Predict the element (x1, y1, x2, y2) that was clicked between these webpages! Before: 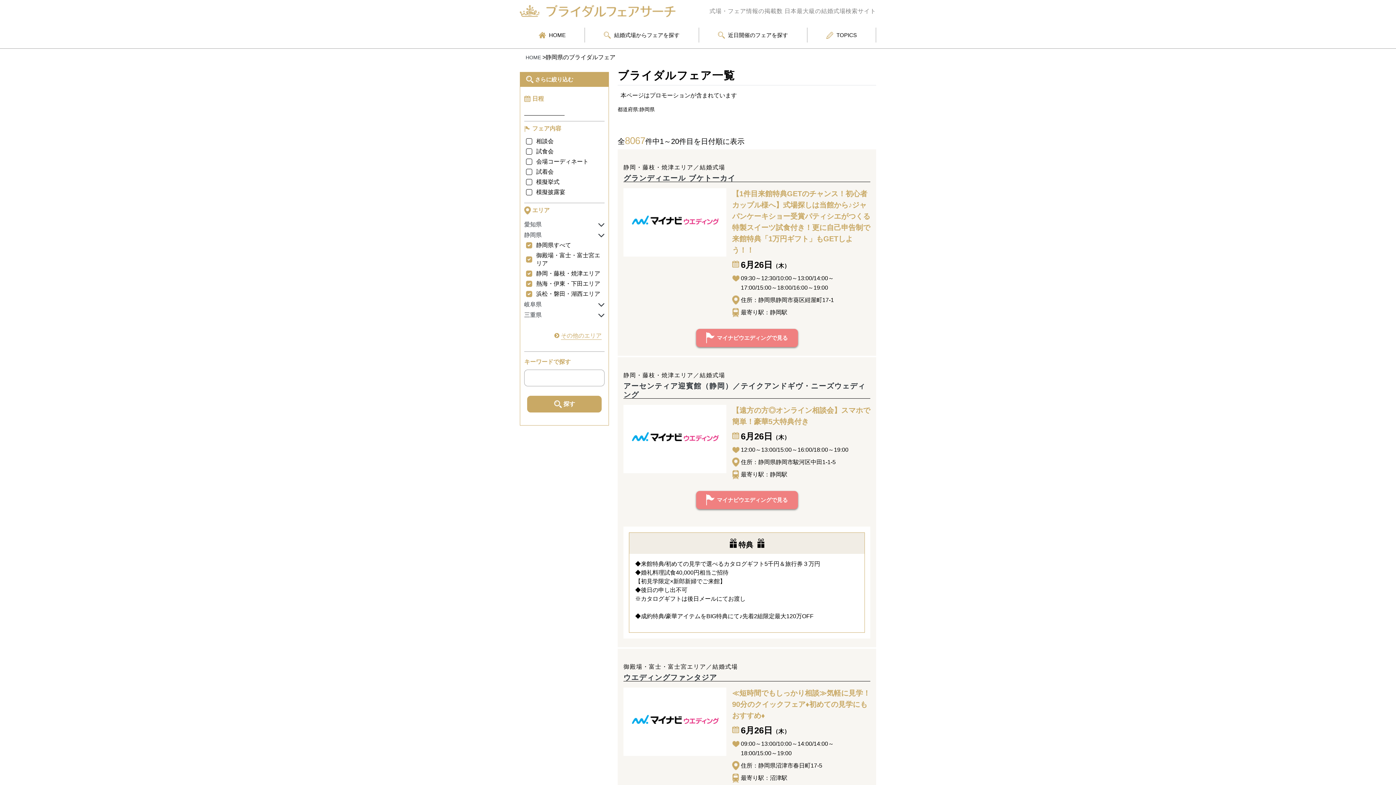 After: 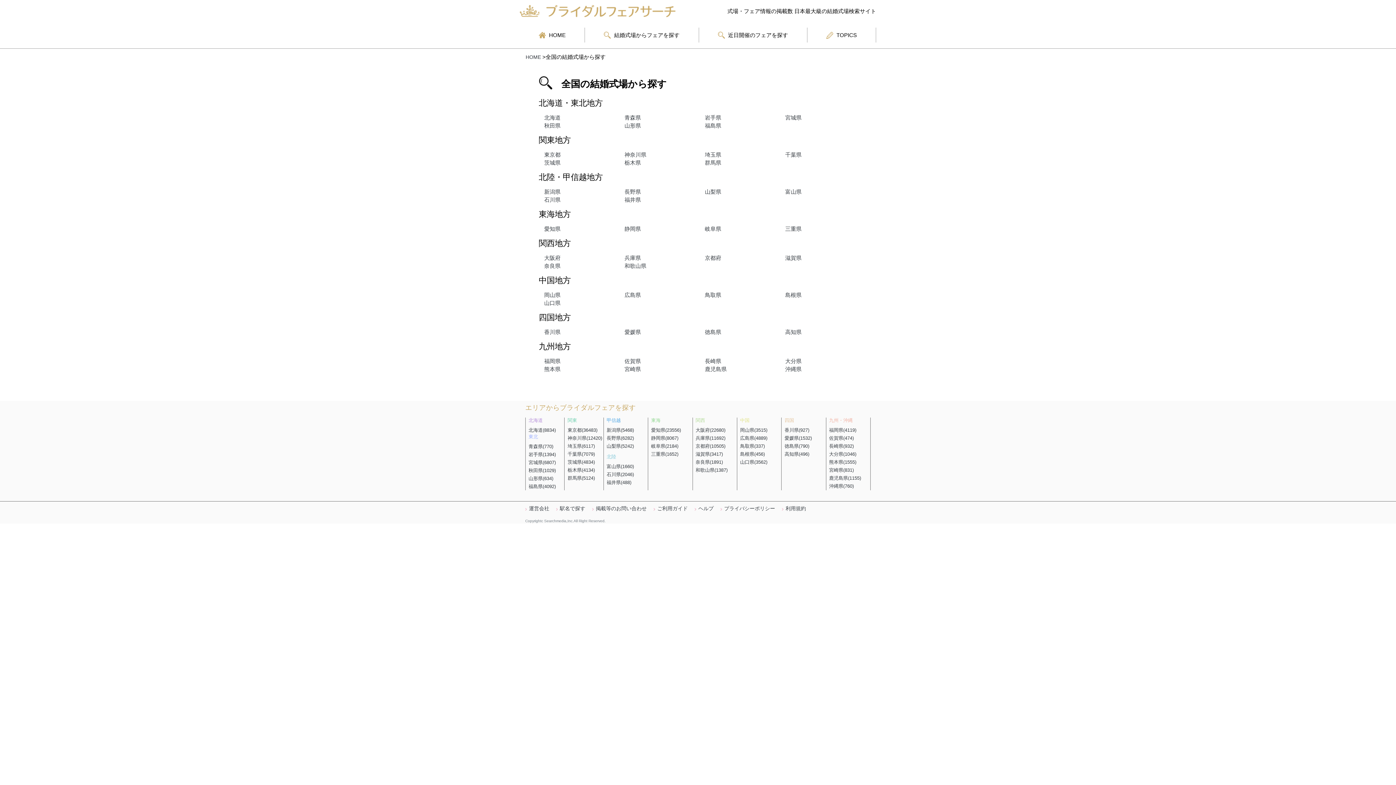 Action: bbox: (585, 27, 699, 42) label: 結婚式場からフェアを探す